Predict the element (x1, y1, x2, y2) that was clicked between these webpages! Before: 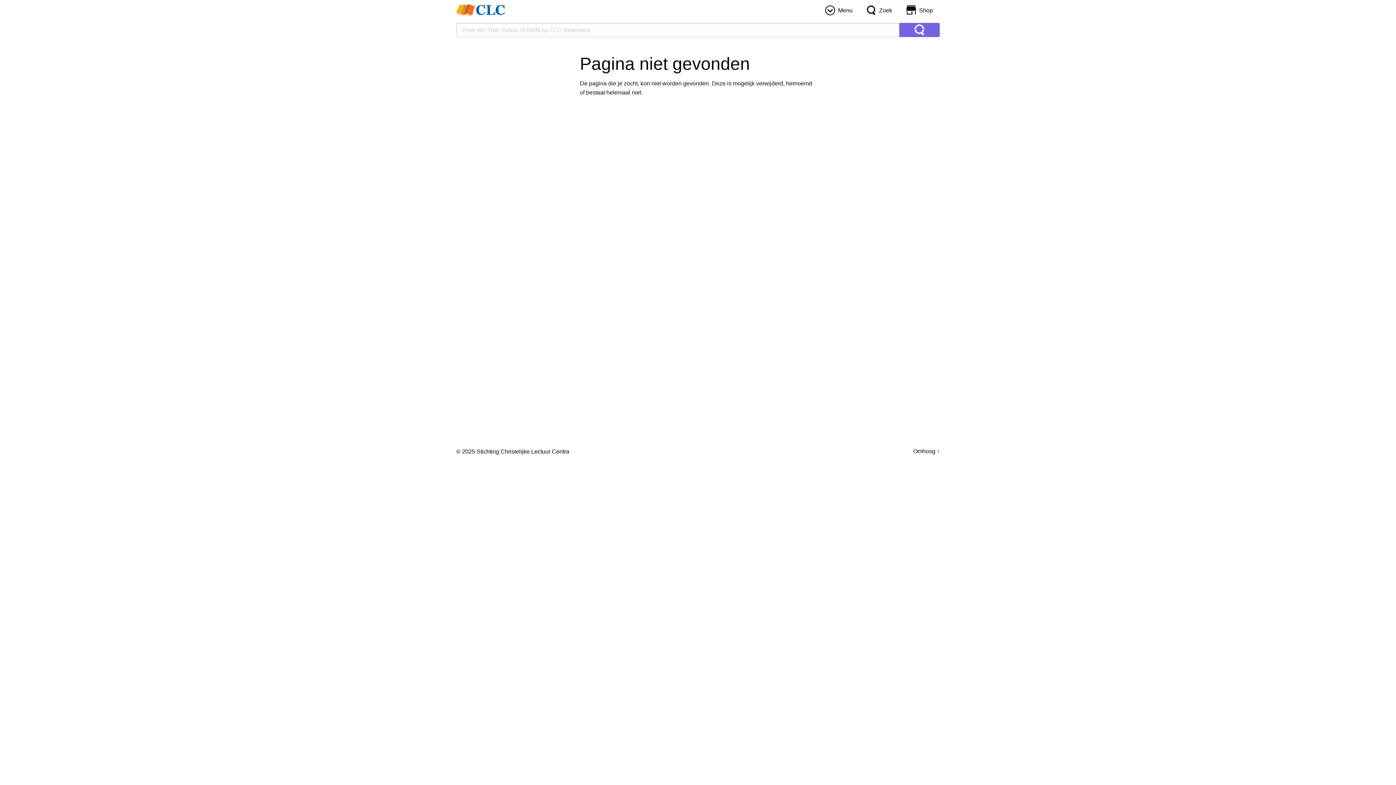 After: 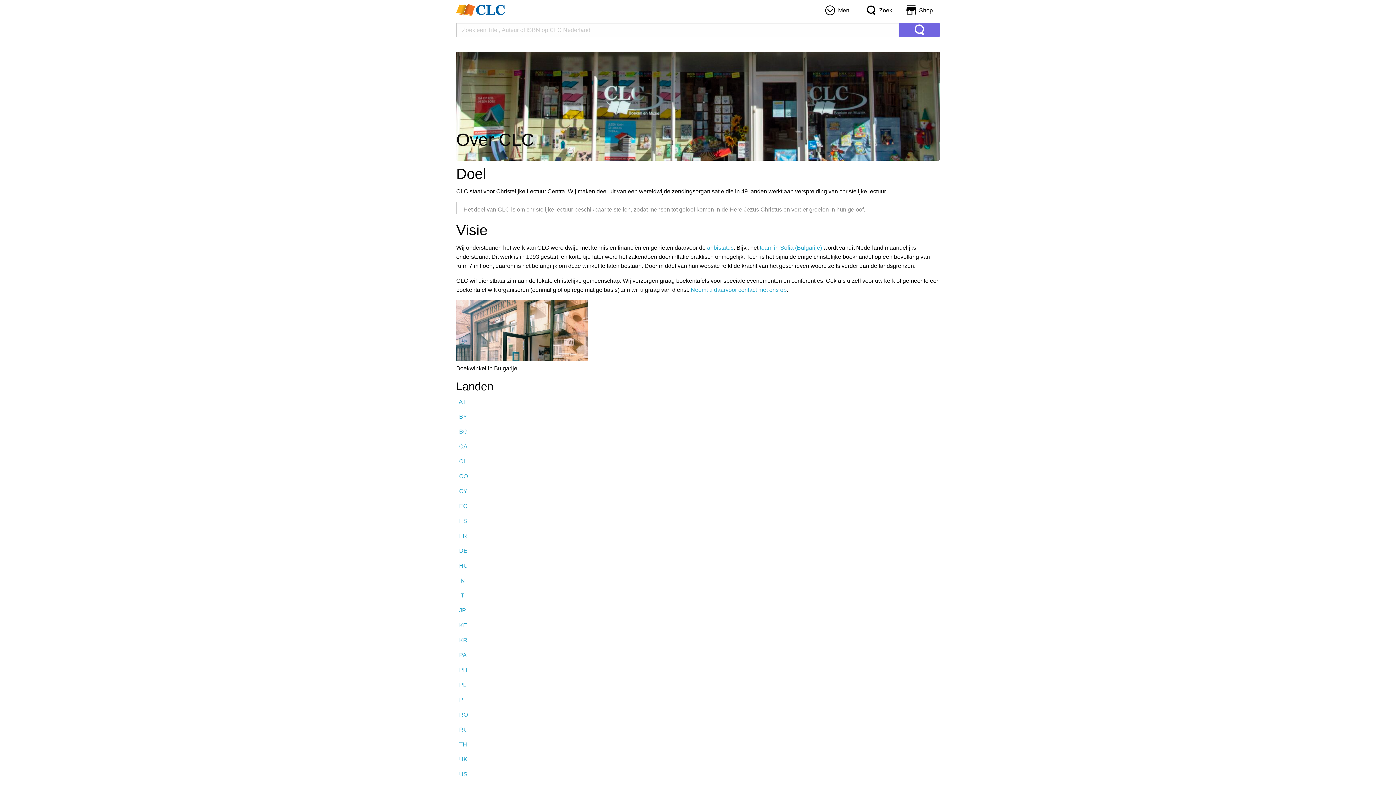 Action: bbox: (476, 448, 569, 454) label: Stichting Christelijke Lectuur Centra